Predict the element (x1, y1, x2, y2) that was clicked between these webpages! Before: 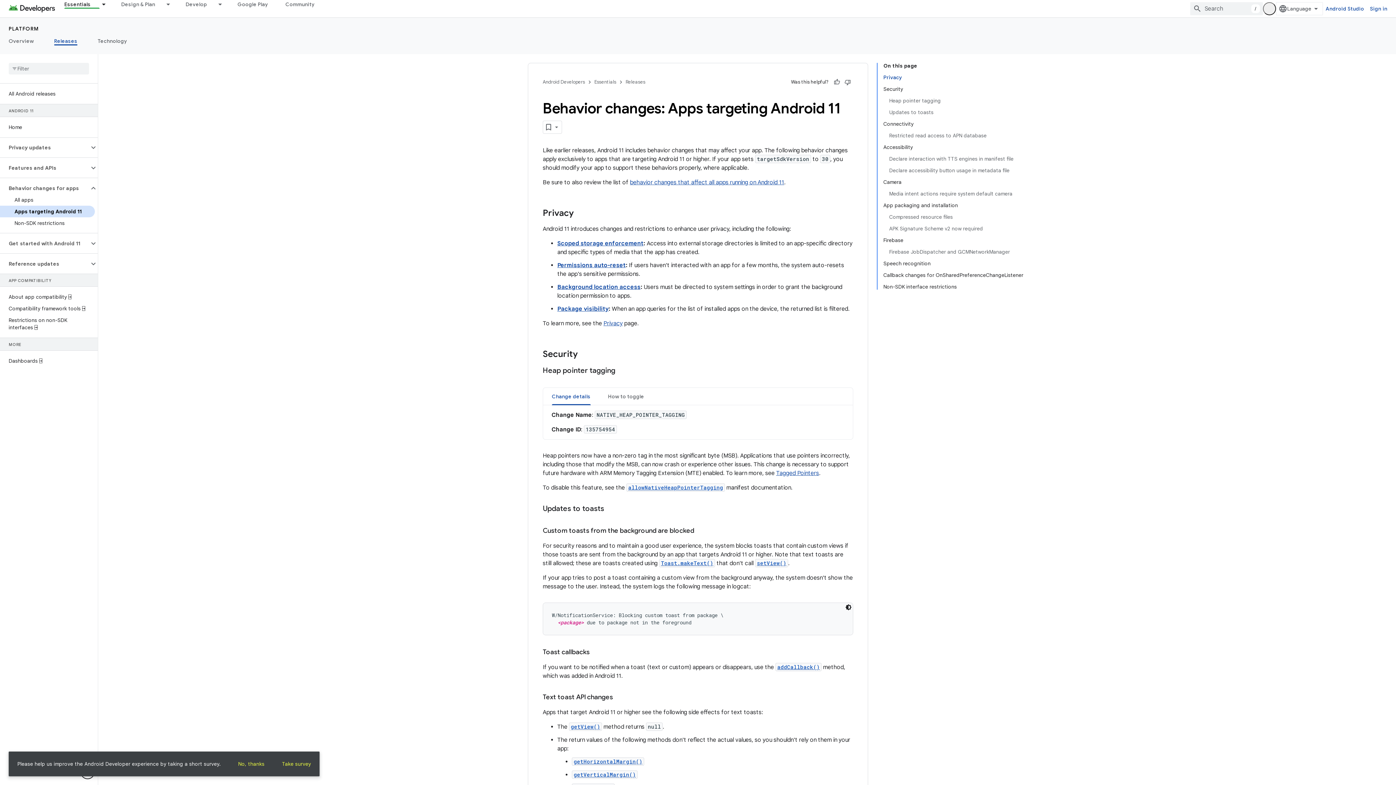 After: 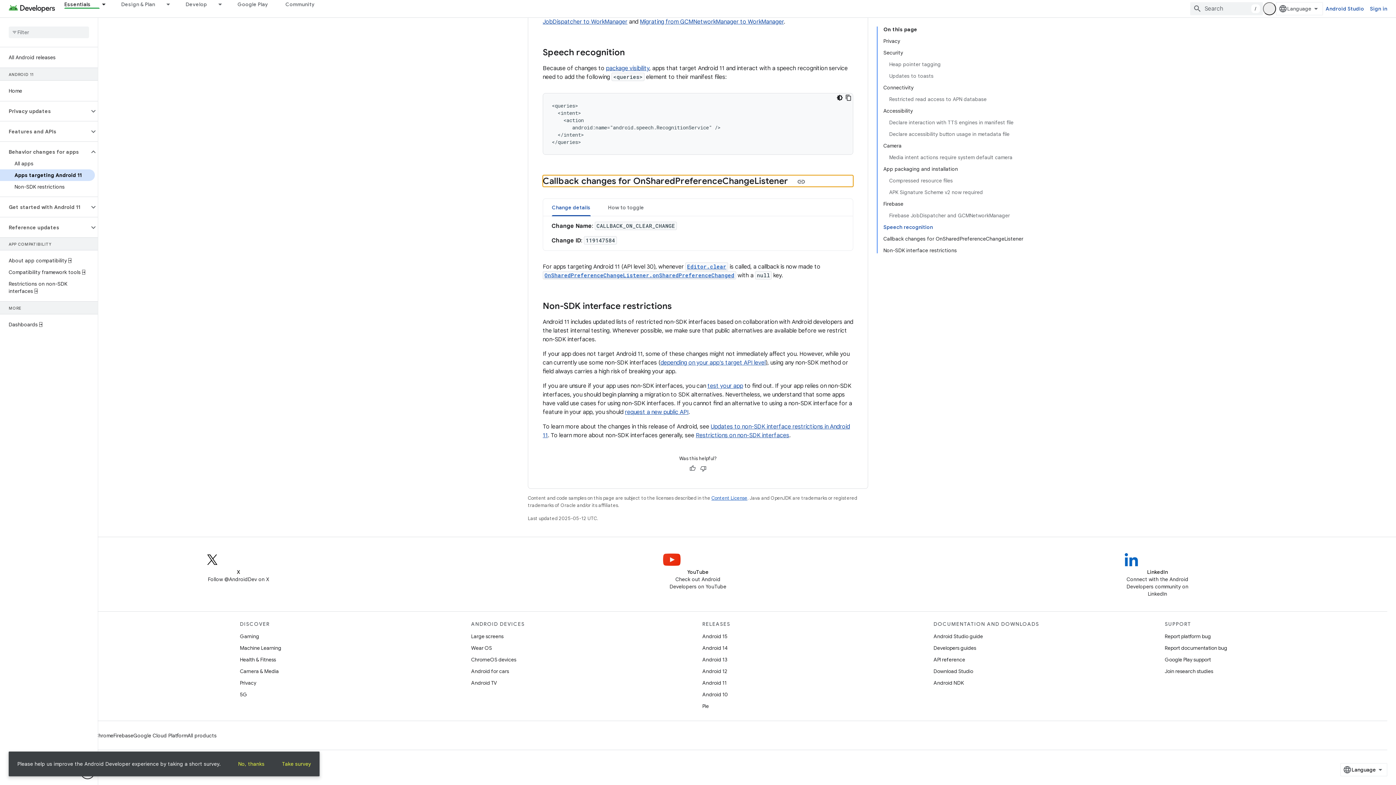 Action: bbox: (883, 269, 1023, 281) label: Callback changes for OnSharedPreferenceChangeListener